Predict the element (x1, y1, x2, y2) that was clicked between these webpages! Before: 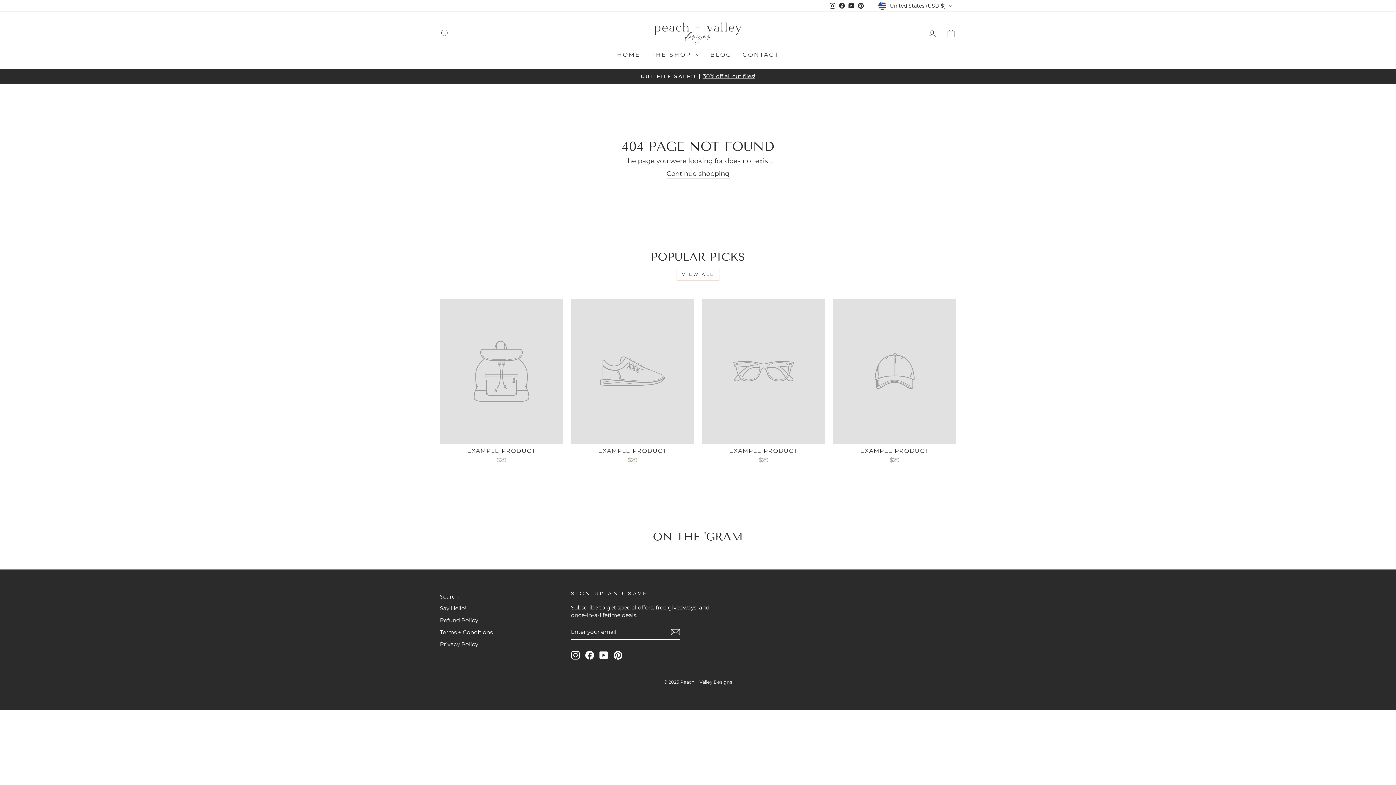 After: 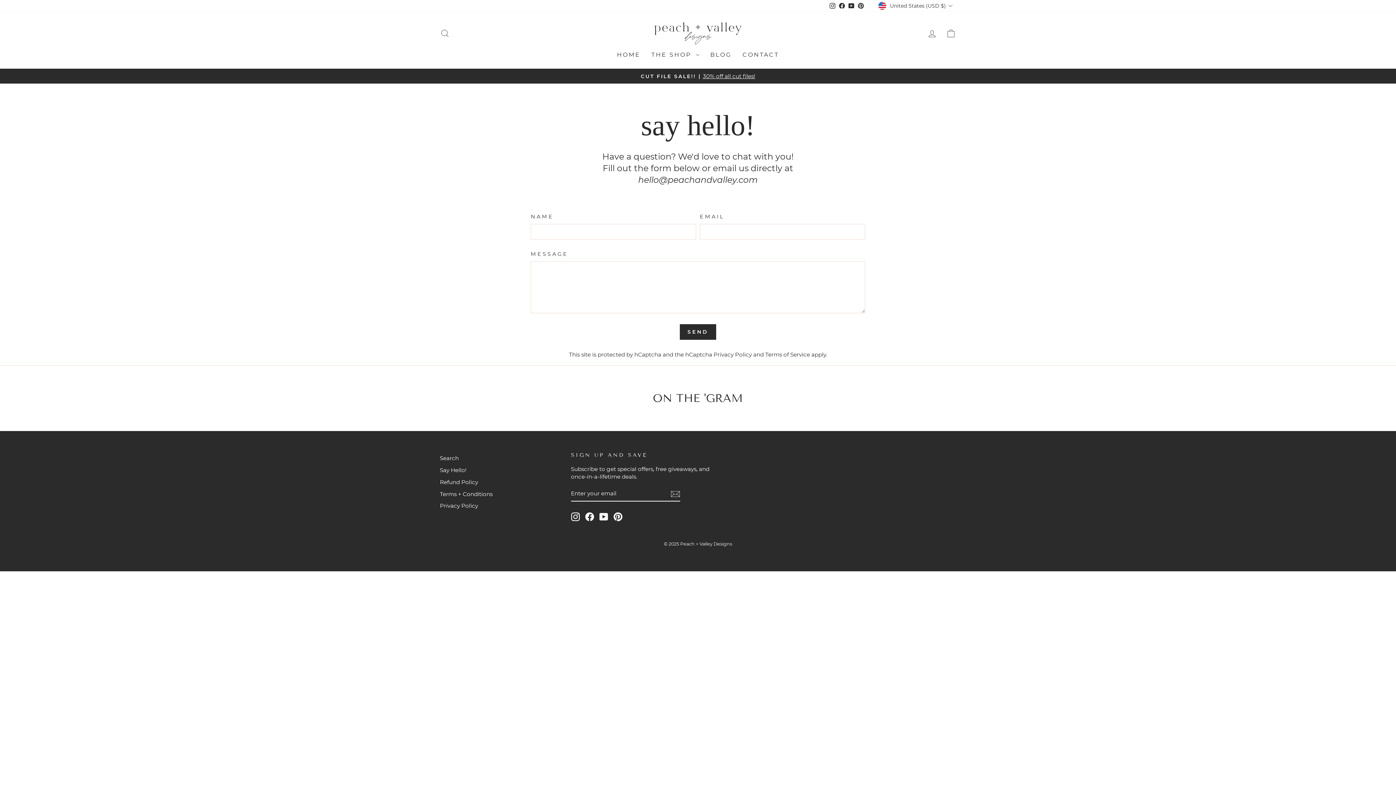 Action: bbox: (737, 48, 784, 61) label: CONTACT